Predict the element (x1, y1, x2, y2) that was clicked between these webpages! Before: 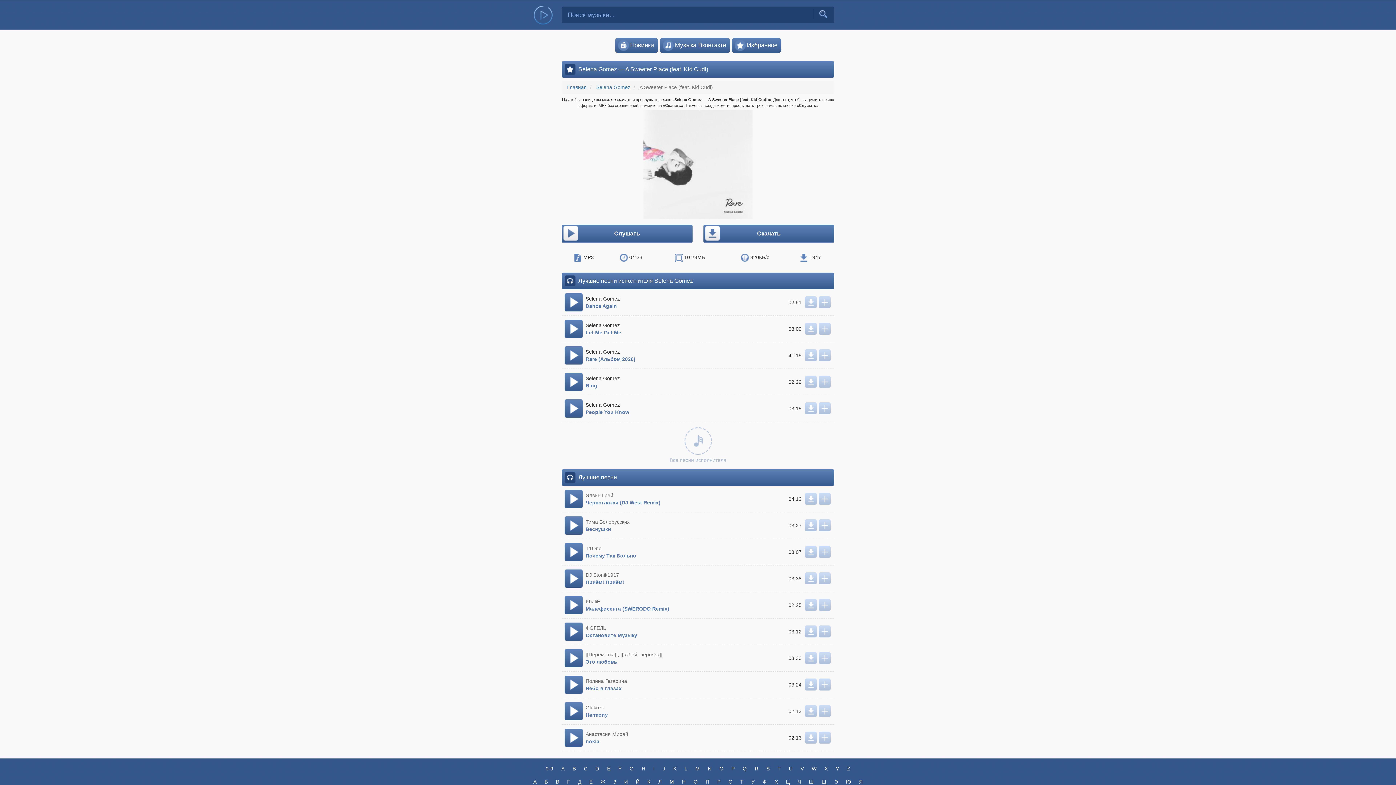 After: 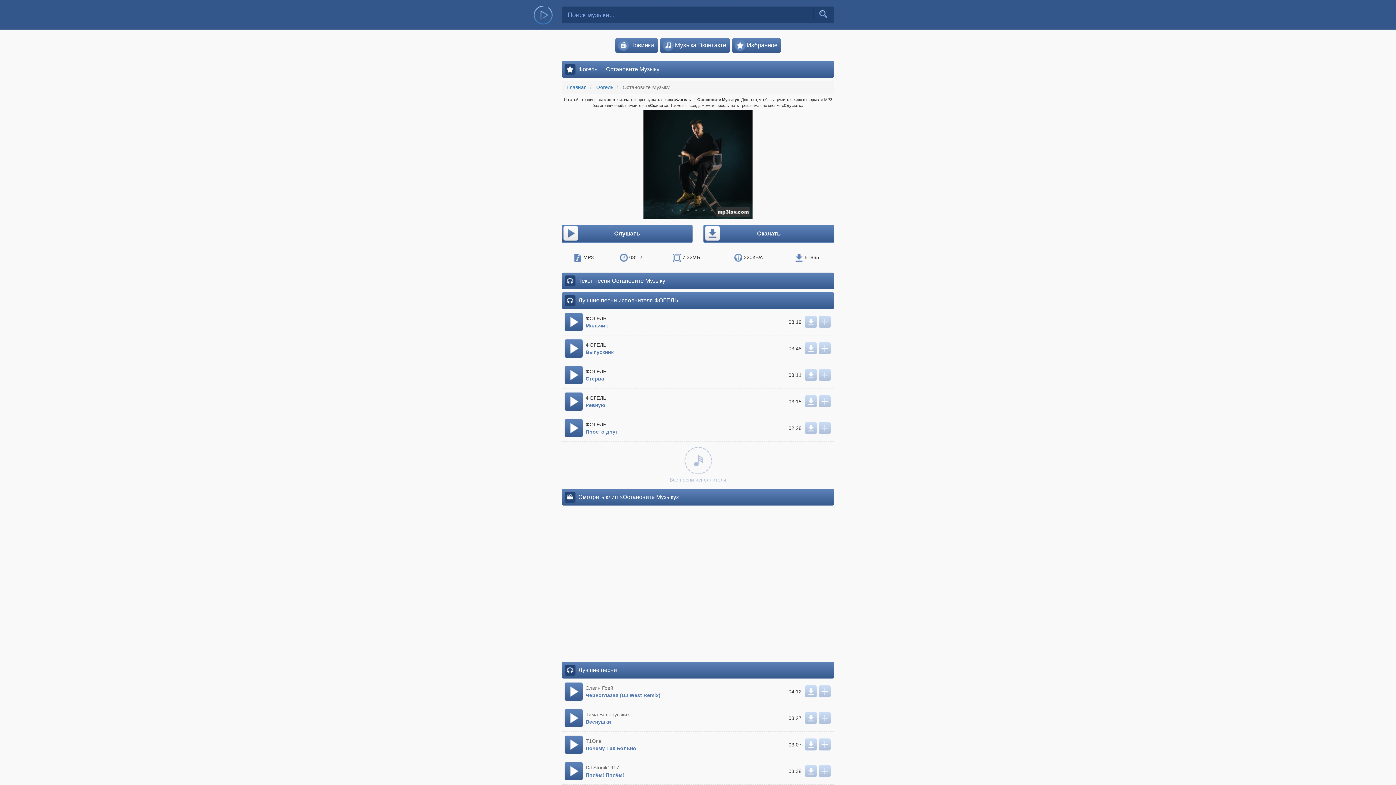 Action: bbox: (805, 625, 817, 637)